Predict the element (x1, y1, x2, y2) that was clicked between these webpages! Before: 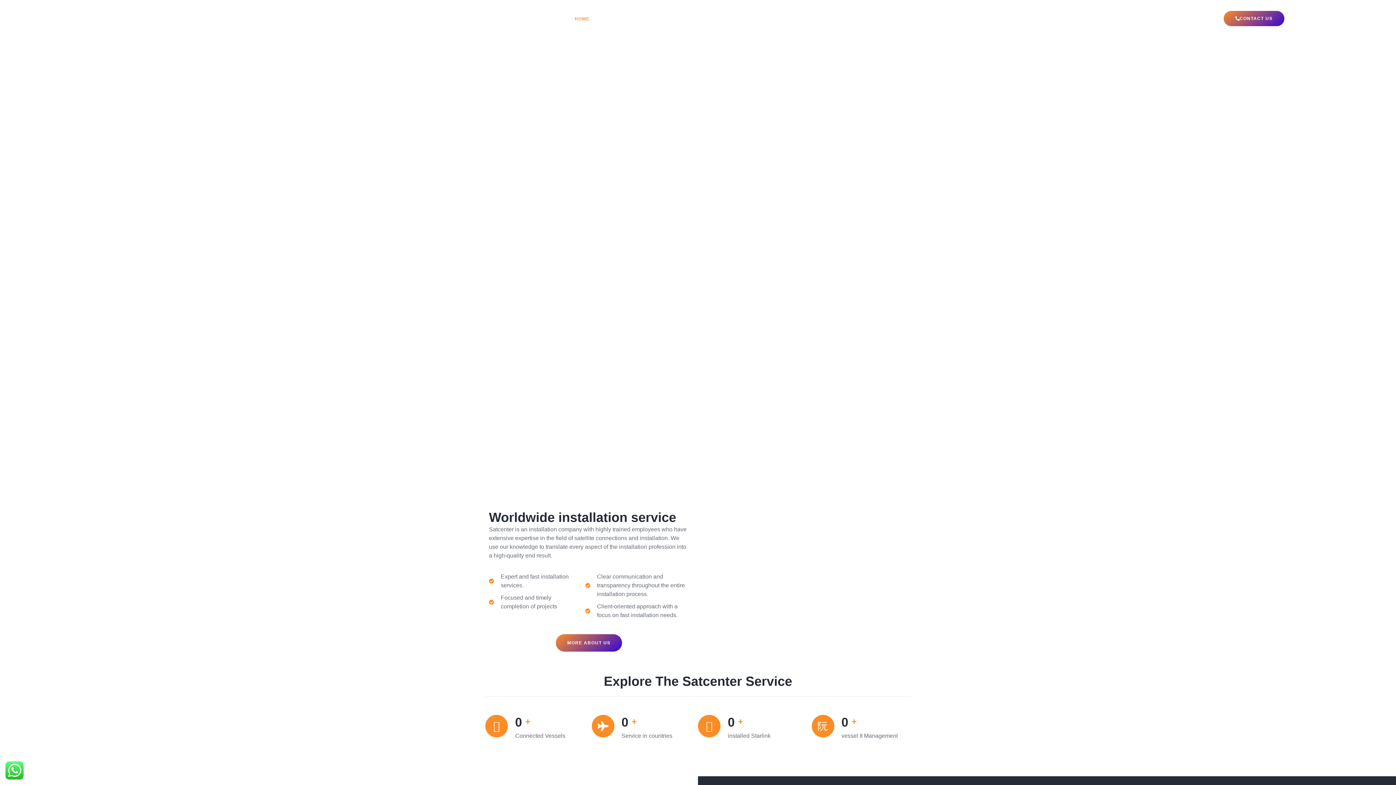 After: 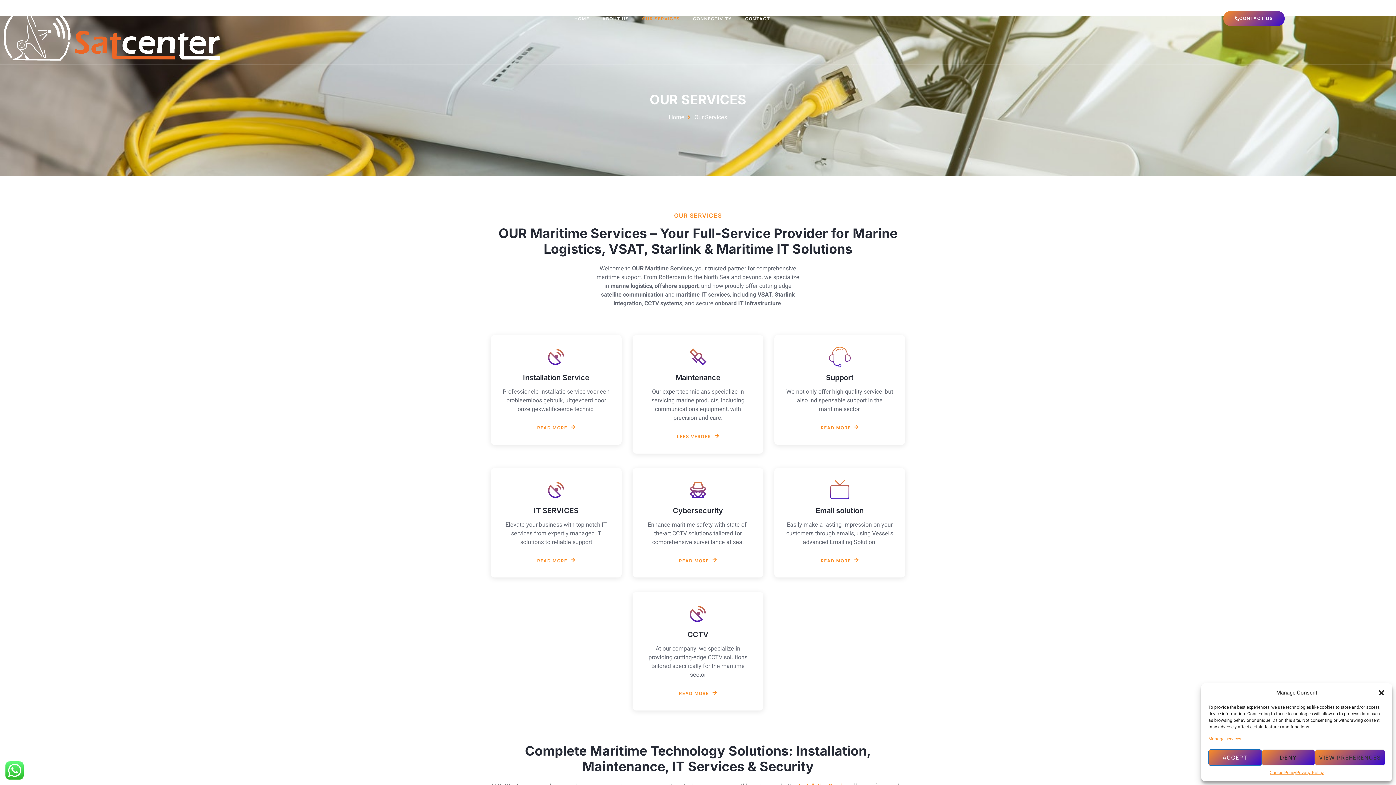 Action: bbox: (636, 3, 687, 34) label: OUR SERVICES